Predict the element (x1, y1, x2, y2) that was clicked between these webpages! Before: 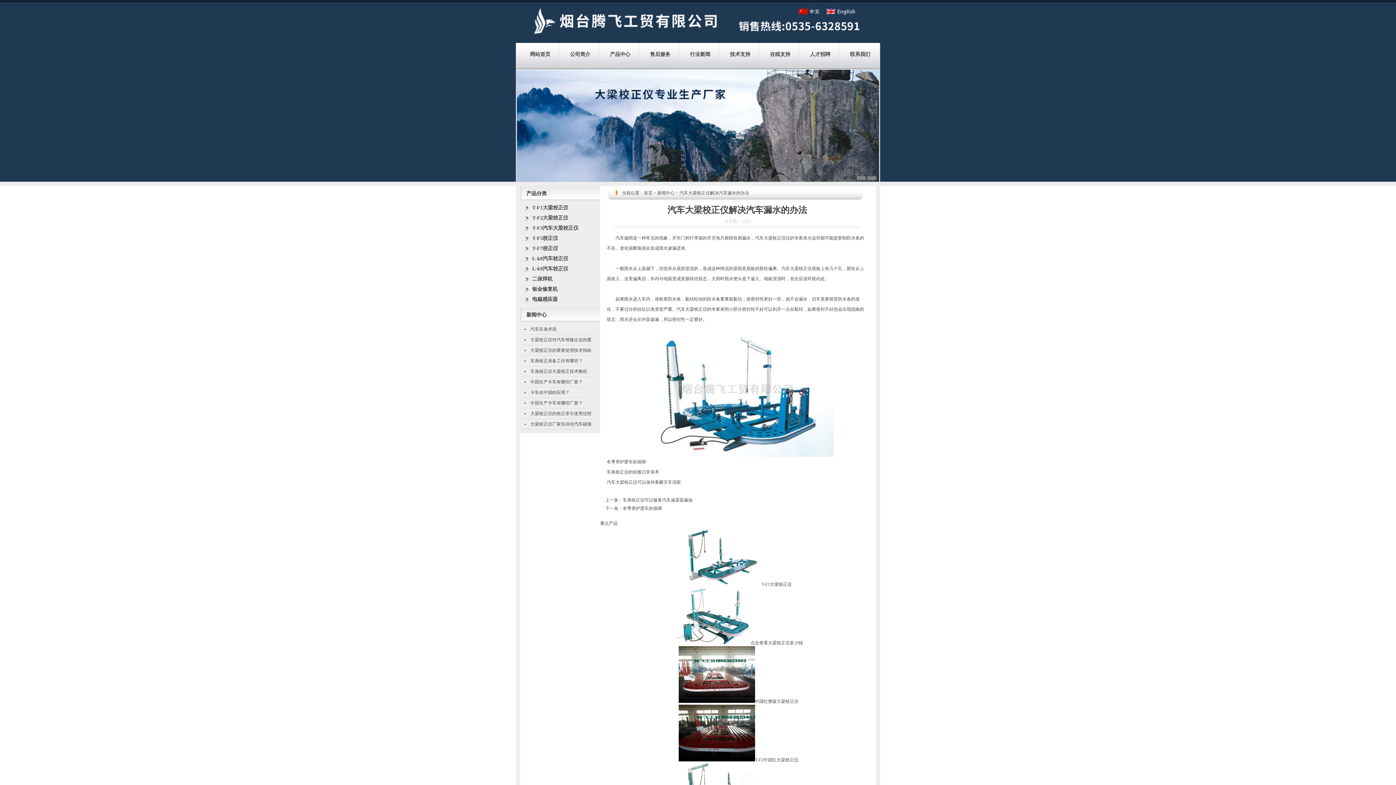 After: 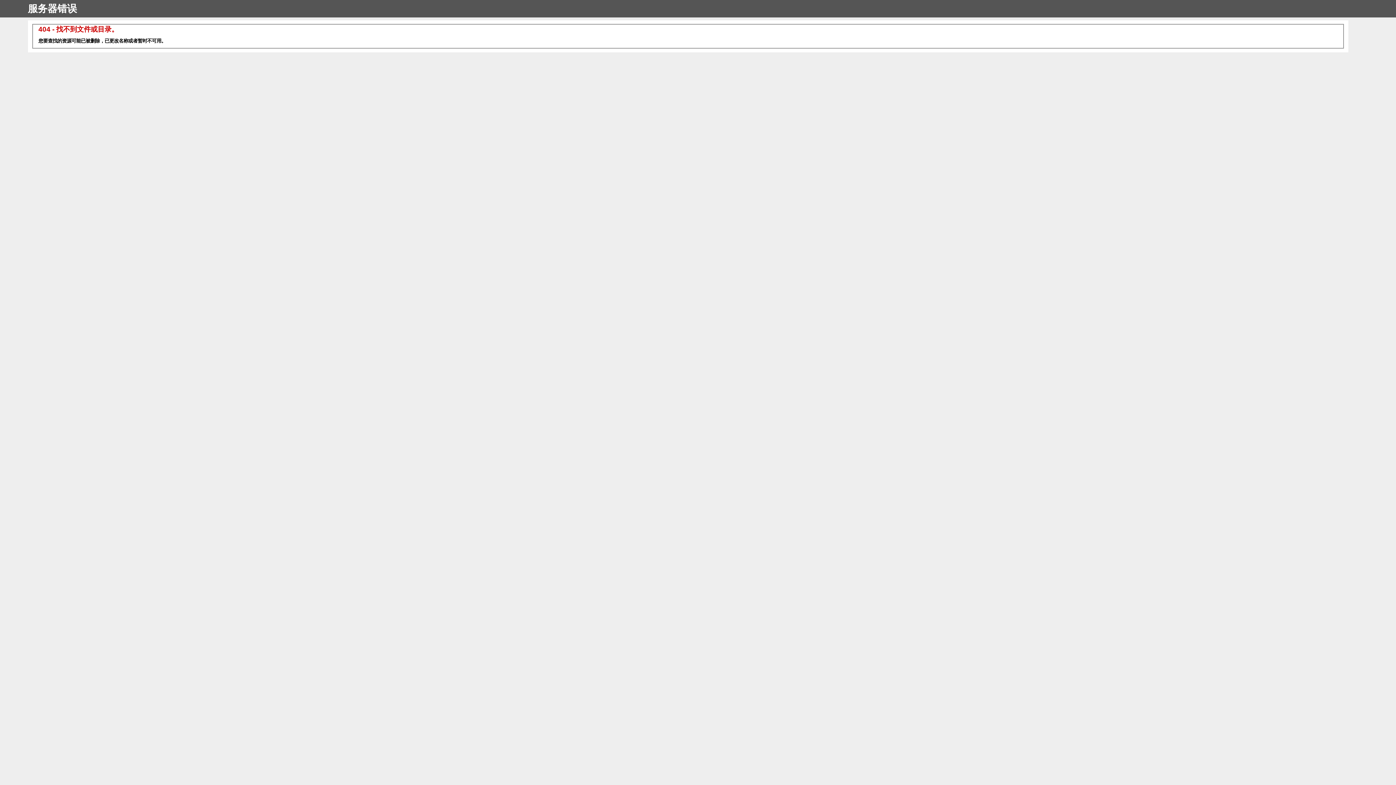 Action: bbox: (760, 42, 800, 68) label: 在线支持